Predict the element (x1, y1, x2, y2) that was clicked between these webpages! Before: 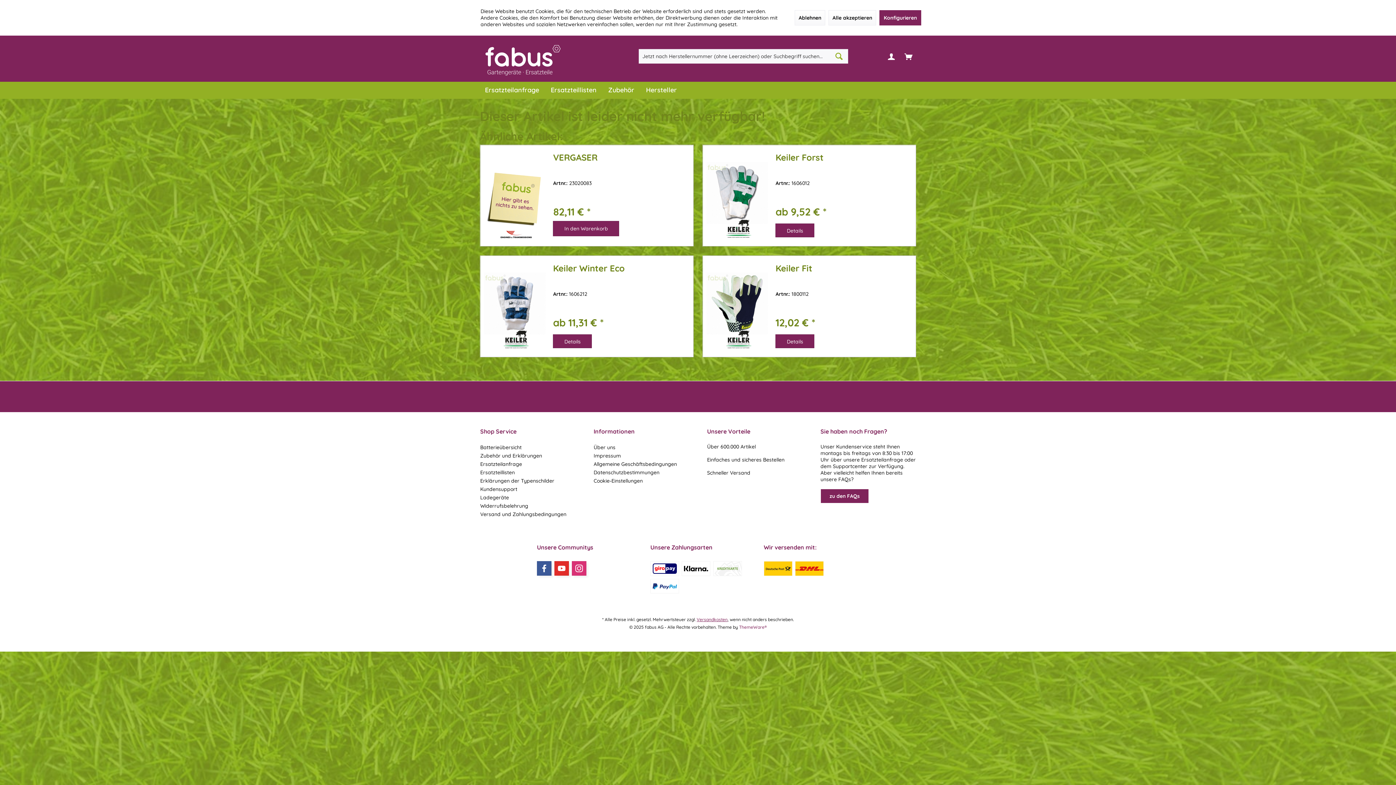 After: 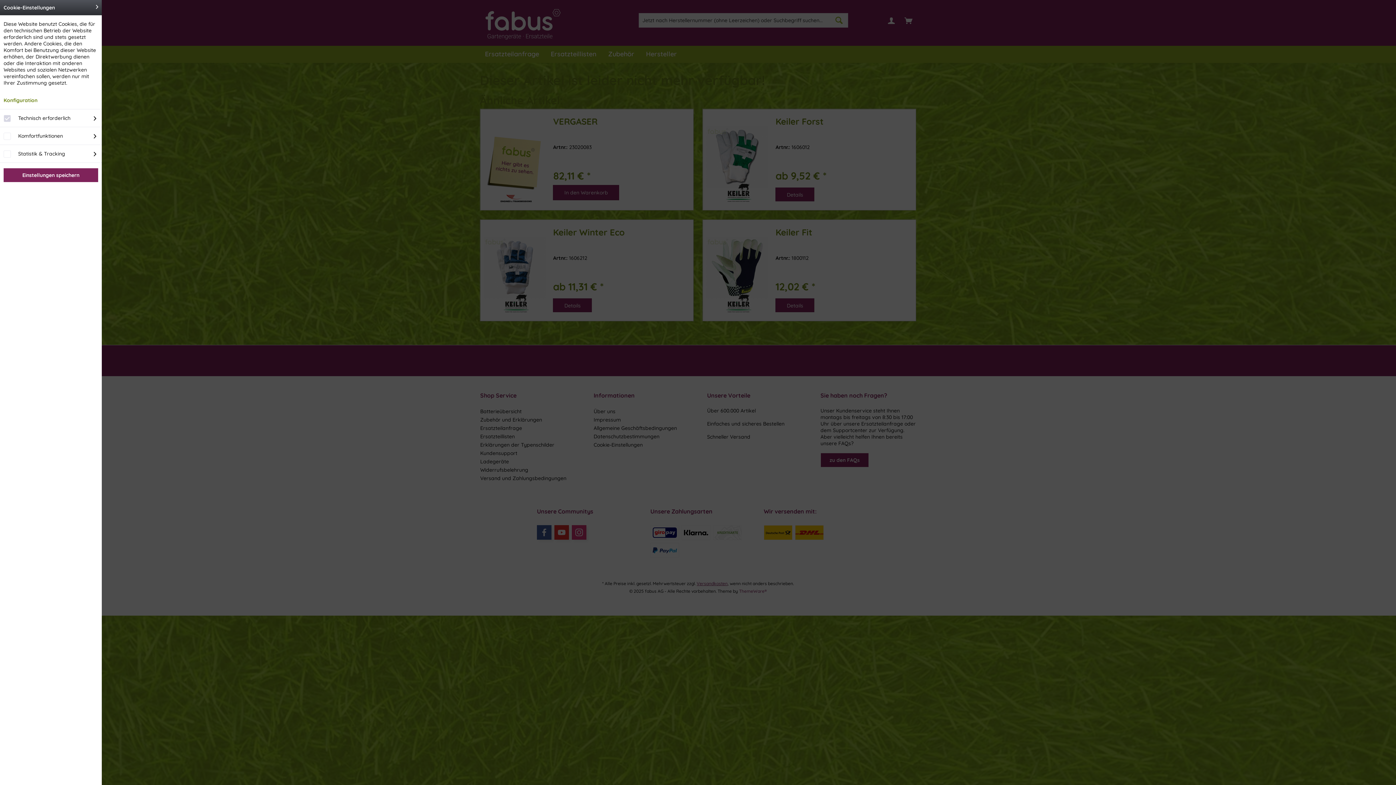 Action: bbox: (879, 10, 921, 25) label: Konfigurieren